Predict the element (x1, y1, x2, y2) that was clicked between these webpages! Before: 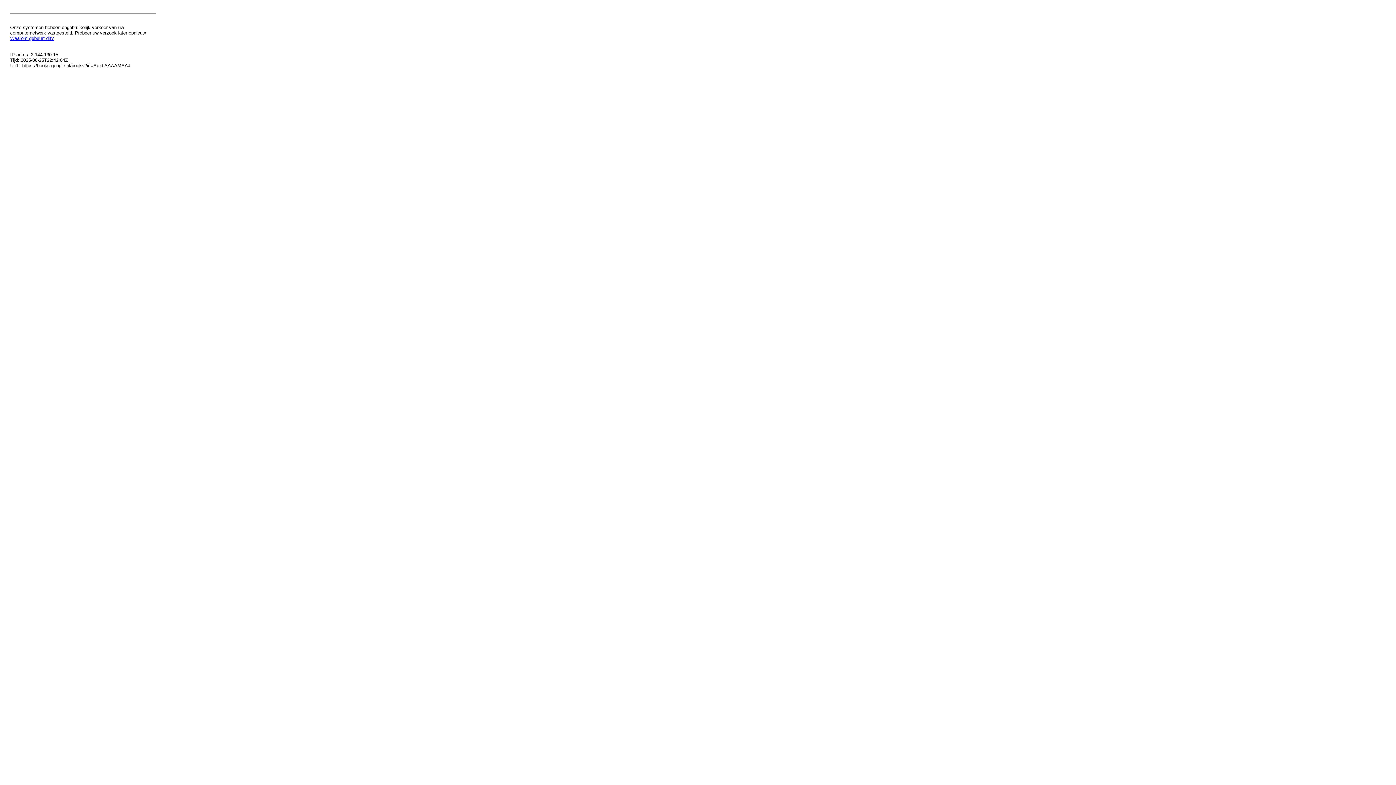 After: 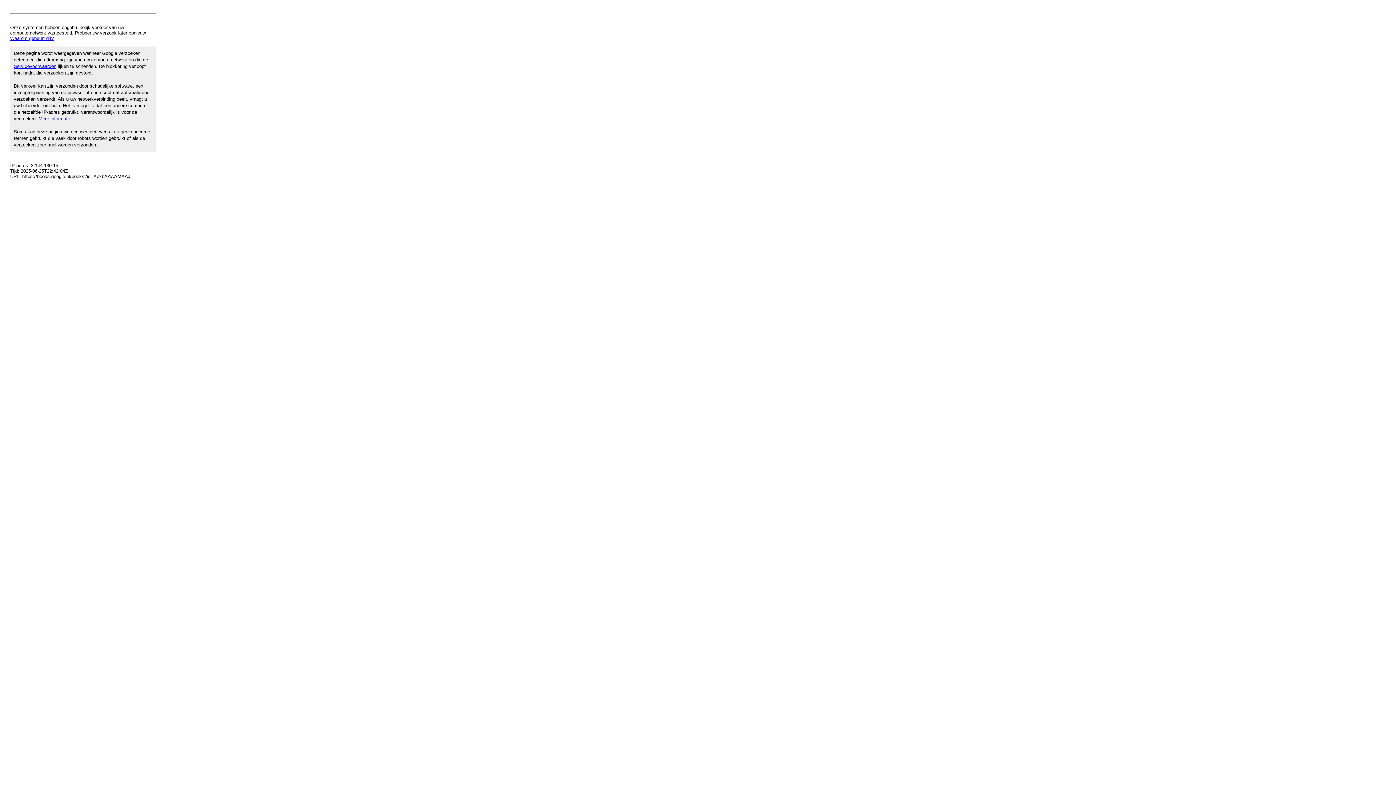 Action: label: Waarom gebeurt dit? bbox: (10, 35, 53, 41)